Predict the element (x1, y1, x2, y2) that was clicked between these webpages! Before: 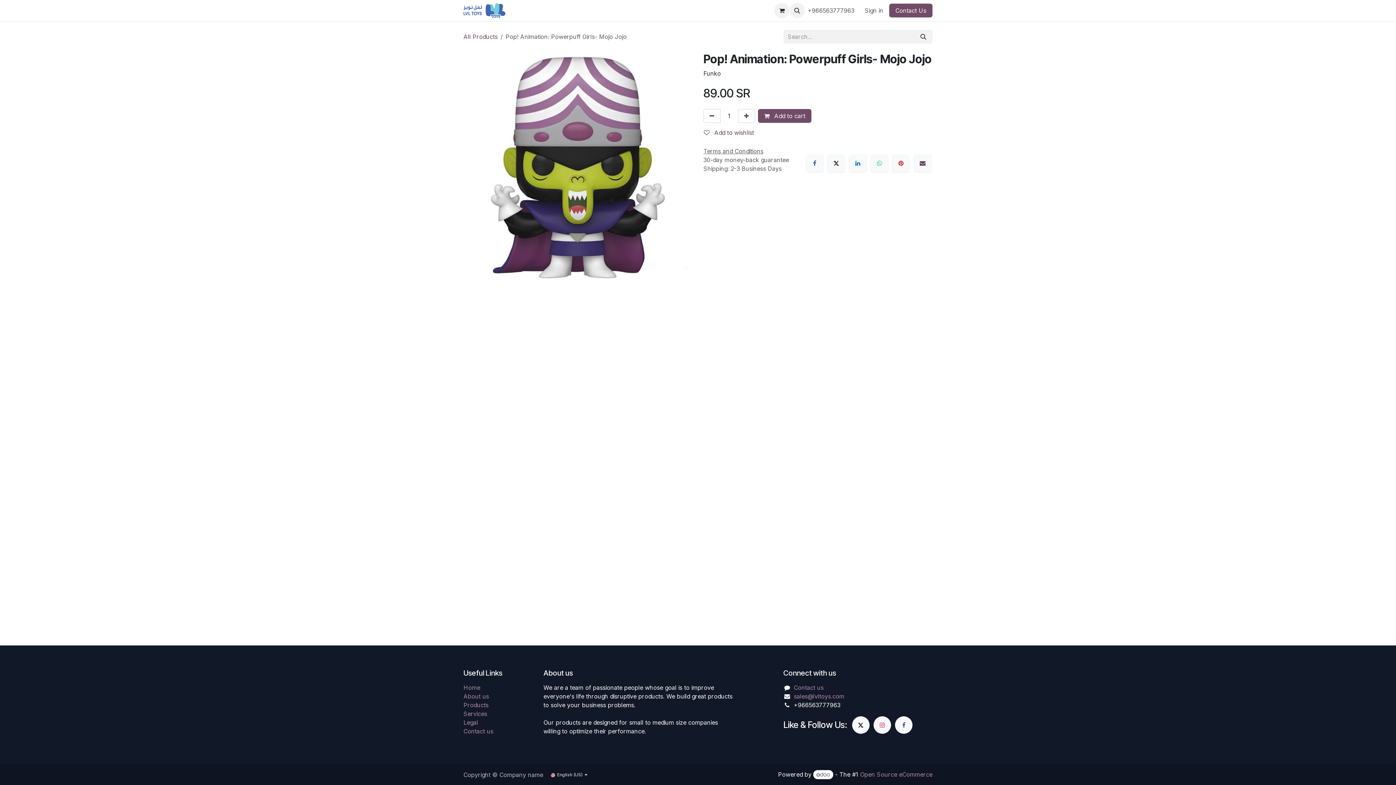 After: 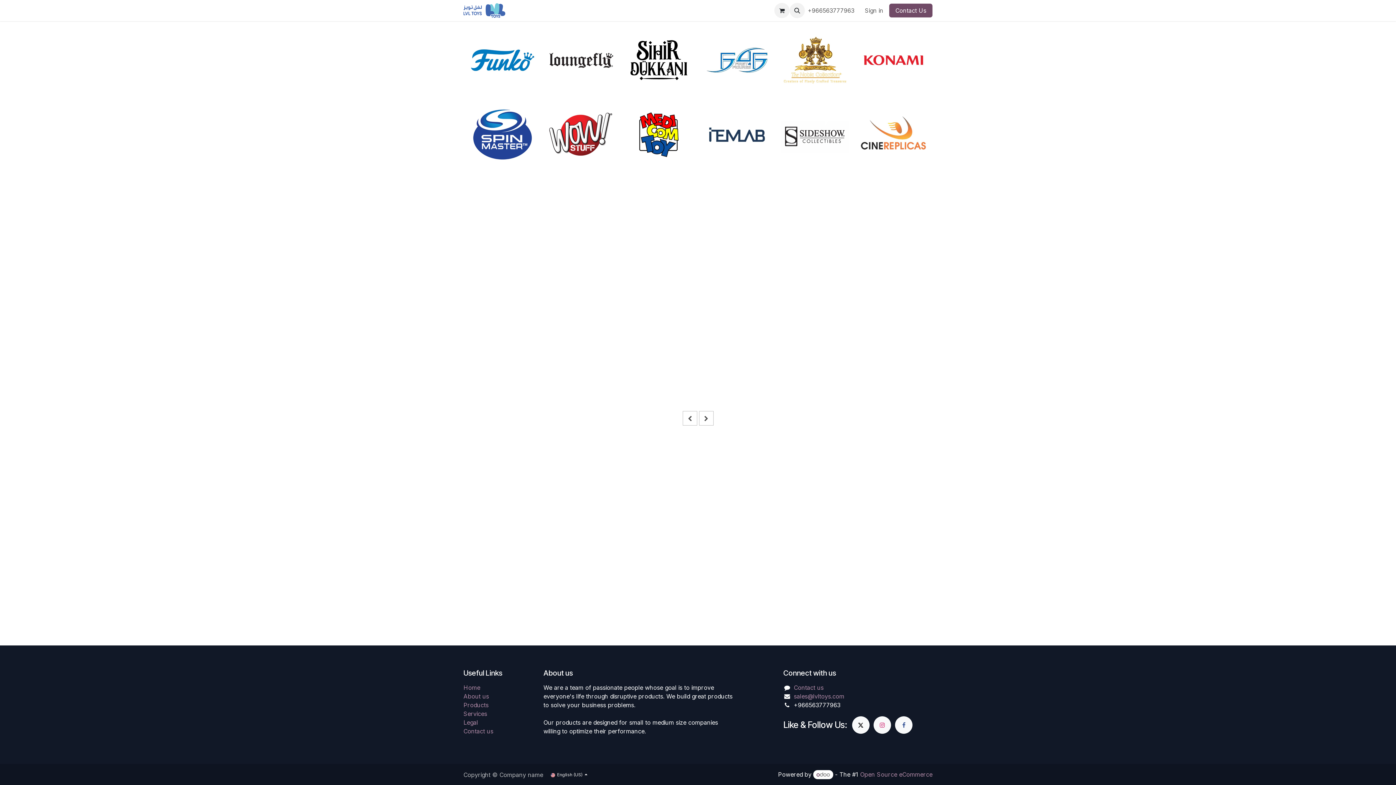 Action: bbox: (706, 3, 754, 17) label: Shop by Brand